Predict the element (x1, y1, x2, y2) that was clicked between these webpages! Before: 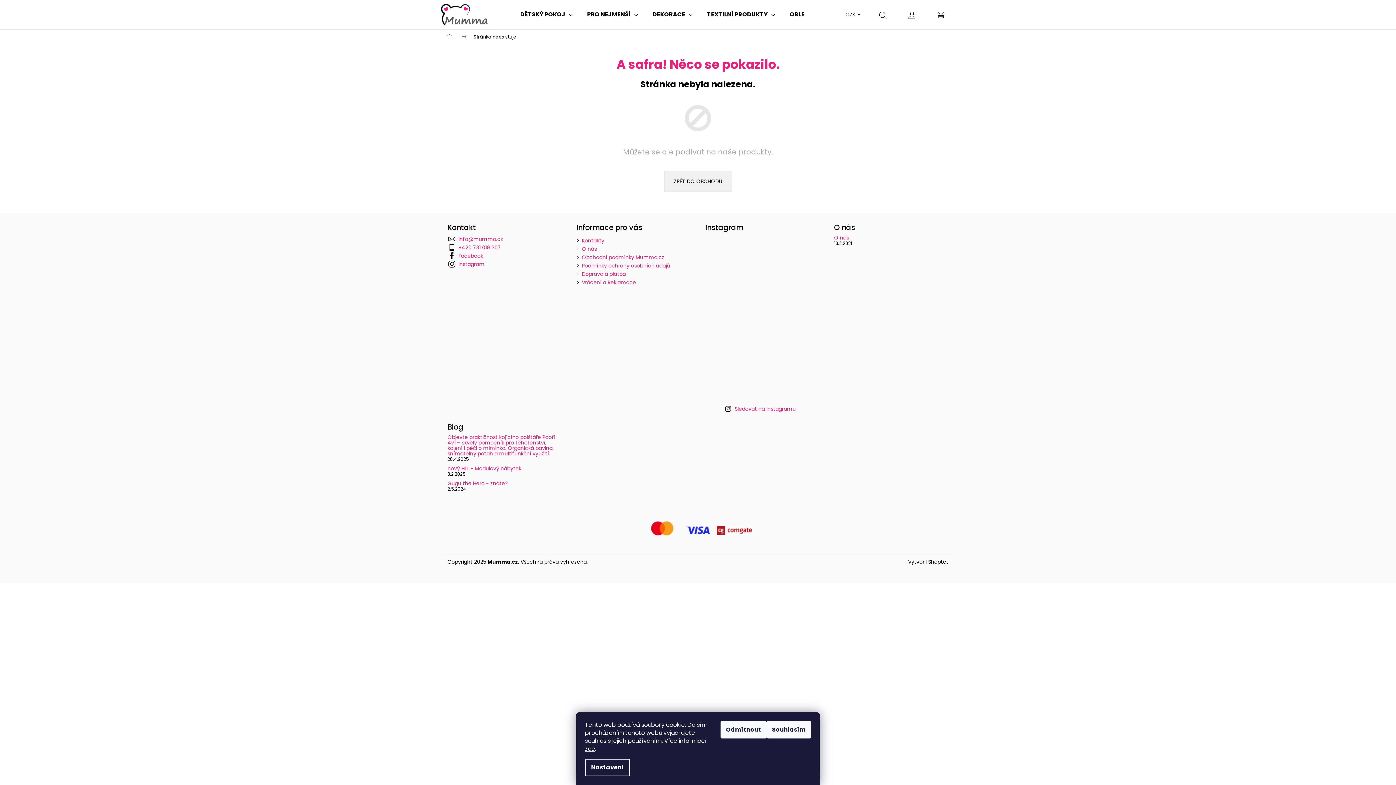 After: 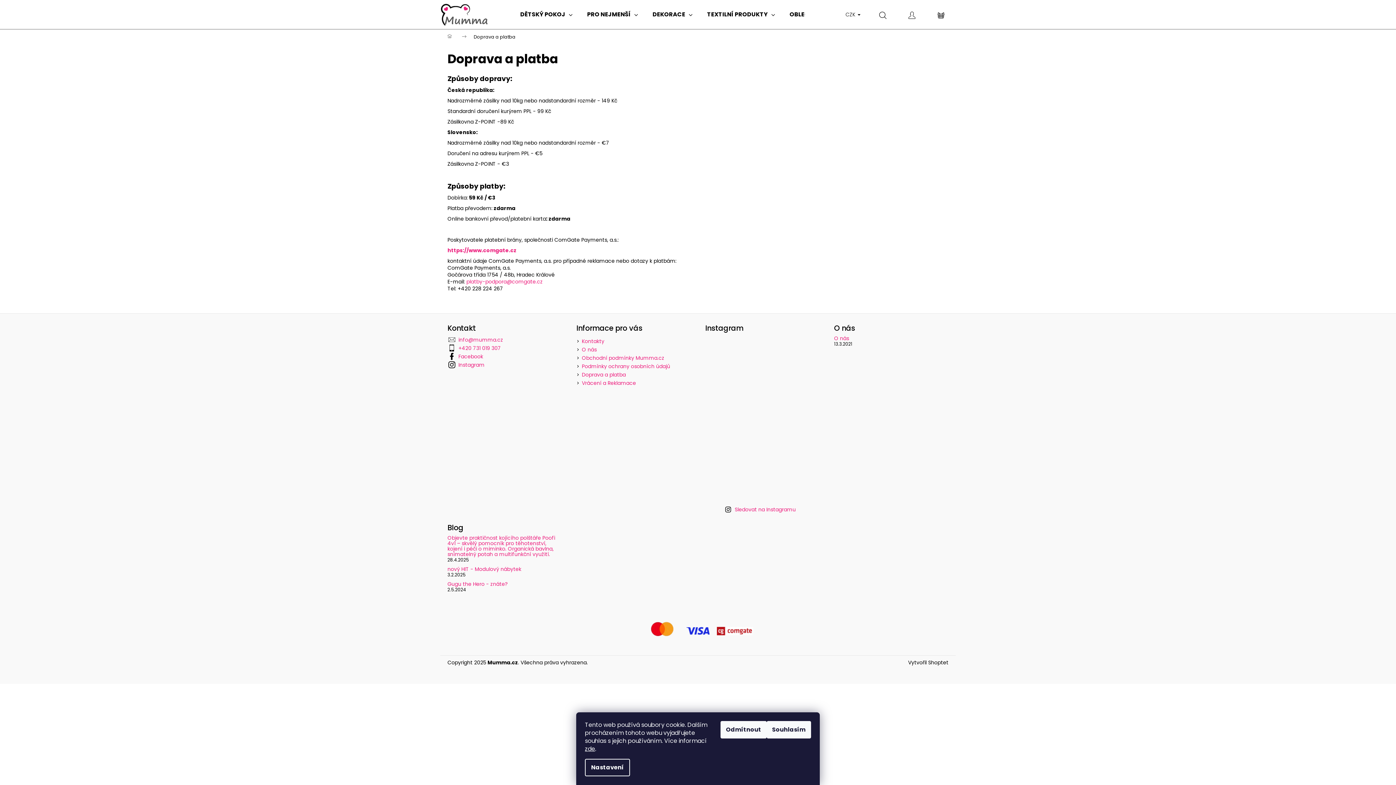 Action: label: Doprava a platba bbox: (582, 270, 626, 277)